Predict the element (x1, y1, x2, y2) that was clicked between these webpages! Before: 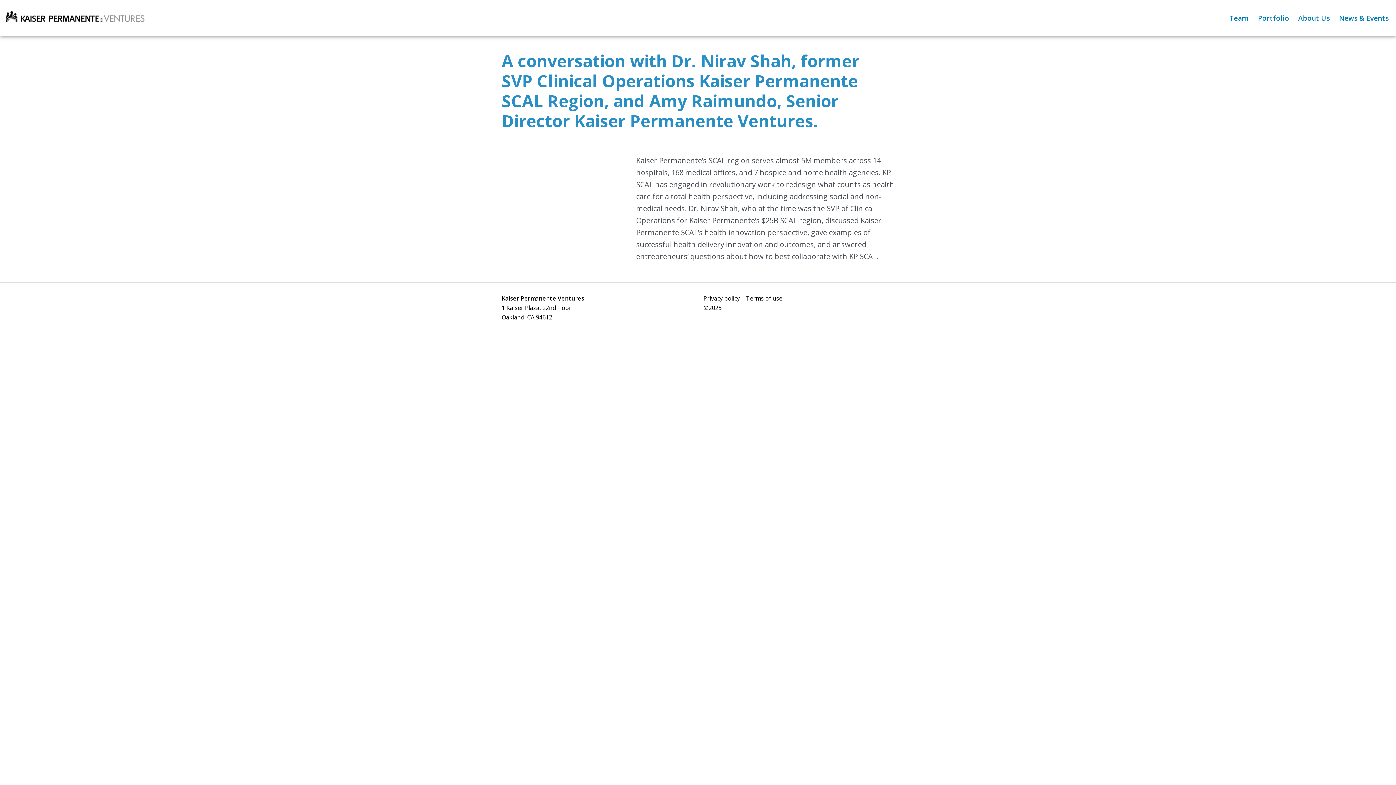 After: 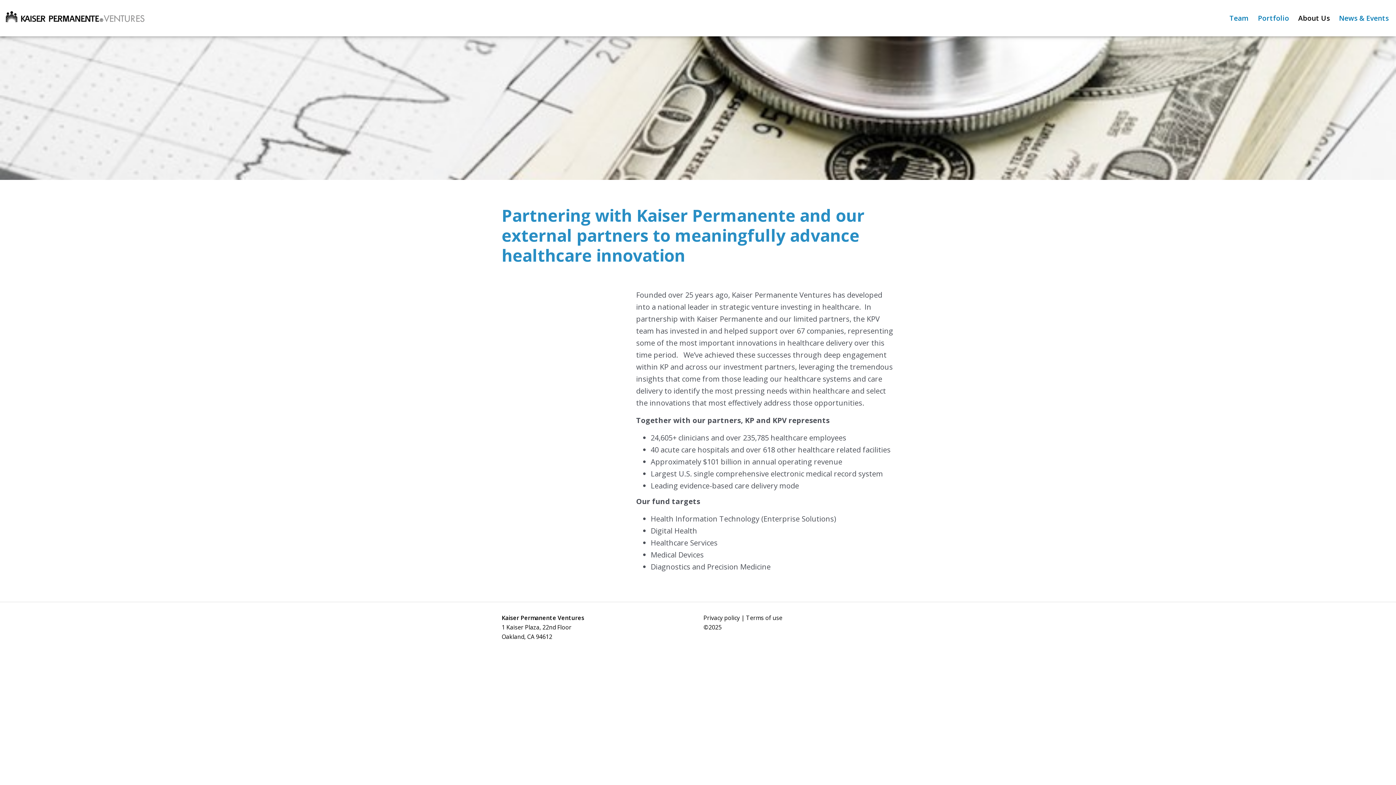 Action: label: About Us bbox: (1296, 9, 1332, 27)